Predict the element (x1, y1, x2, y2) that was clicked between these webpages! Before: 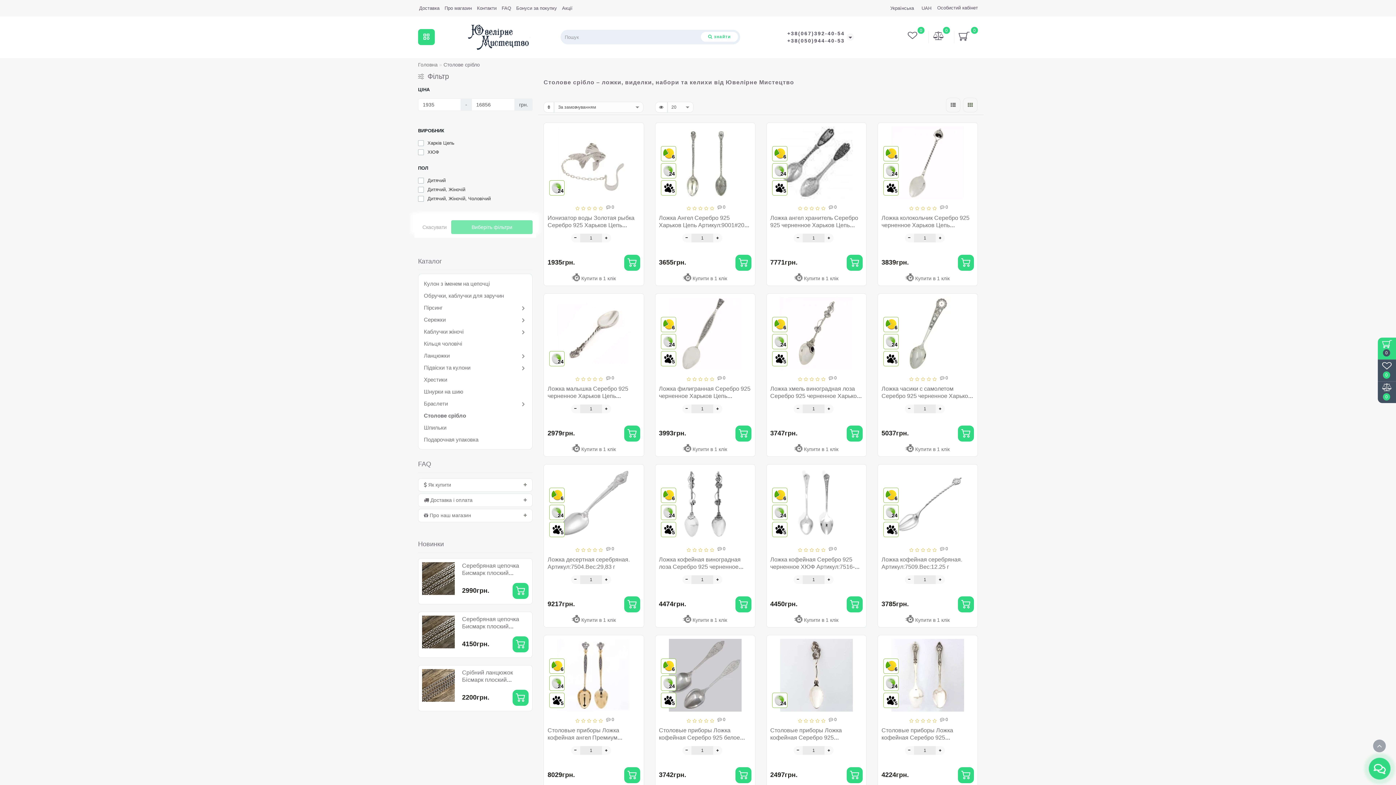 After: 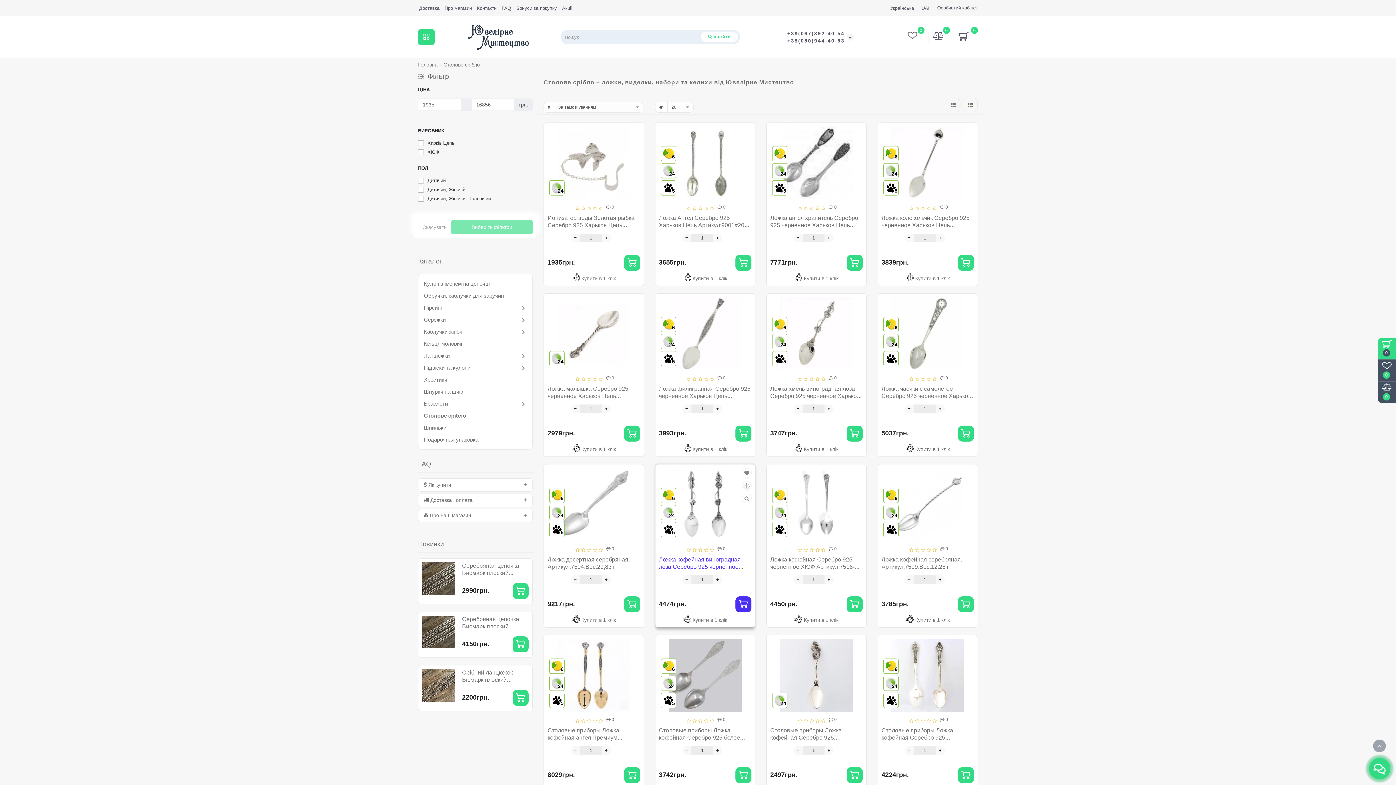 Action: bbox: (735, 597, 751, 612)